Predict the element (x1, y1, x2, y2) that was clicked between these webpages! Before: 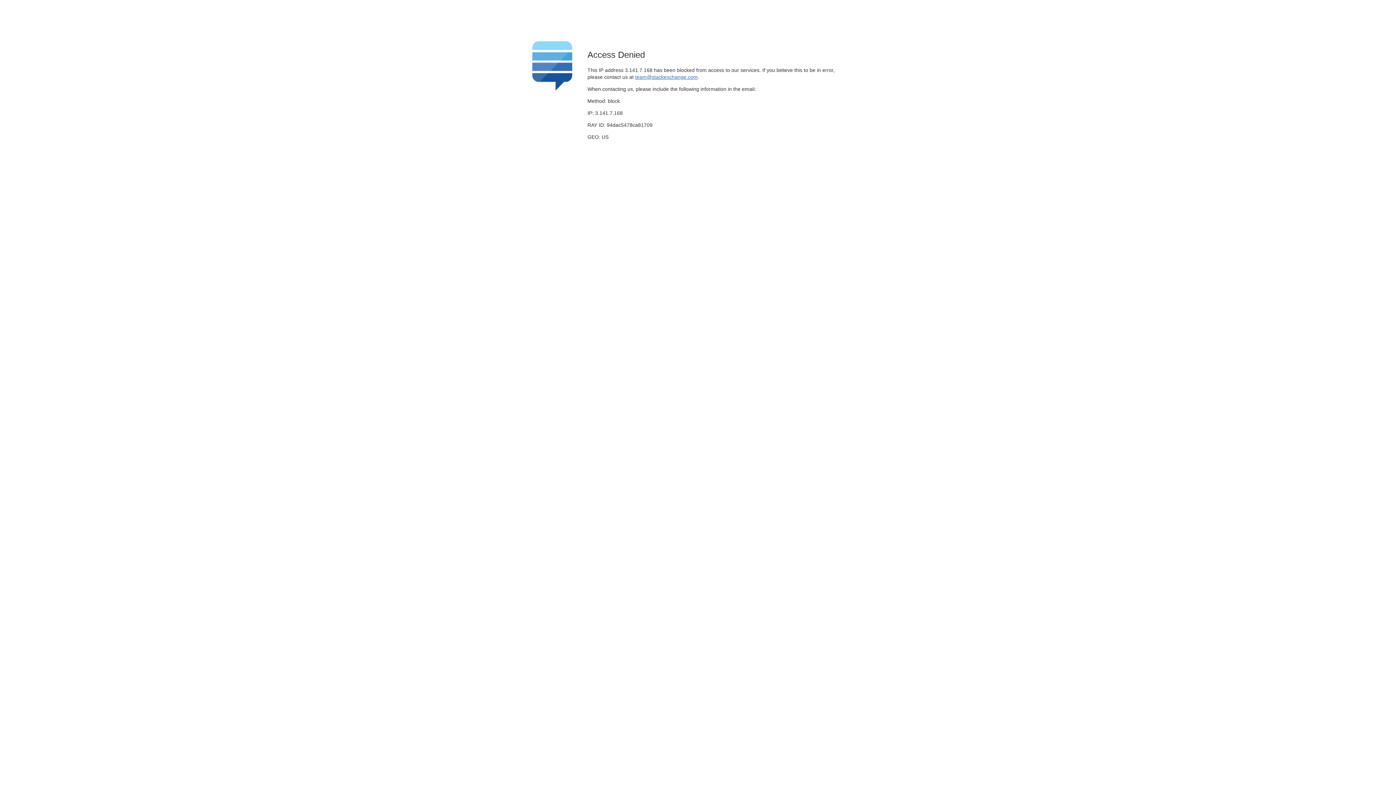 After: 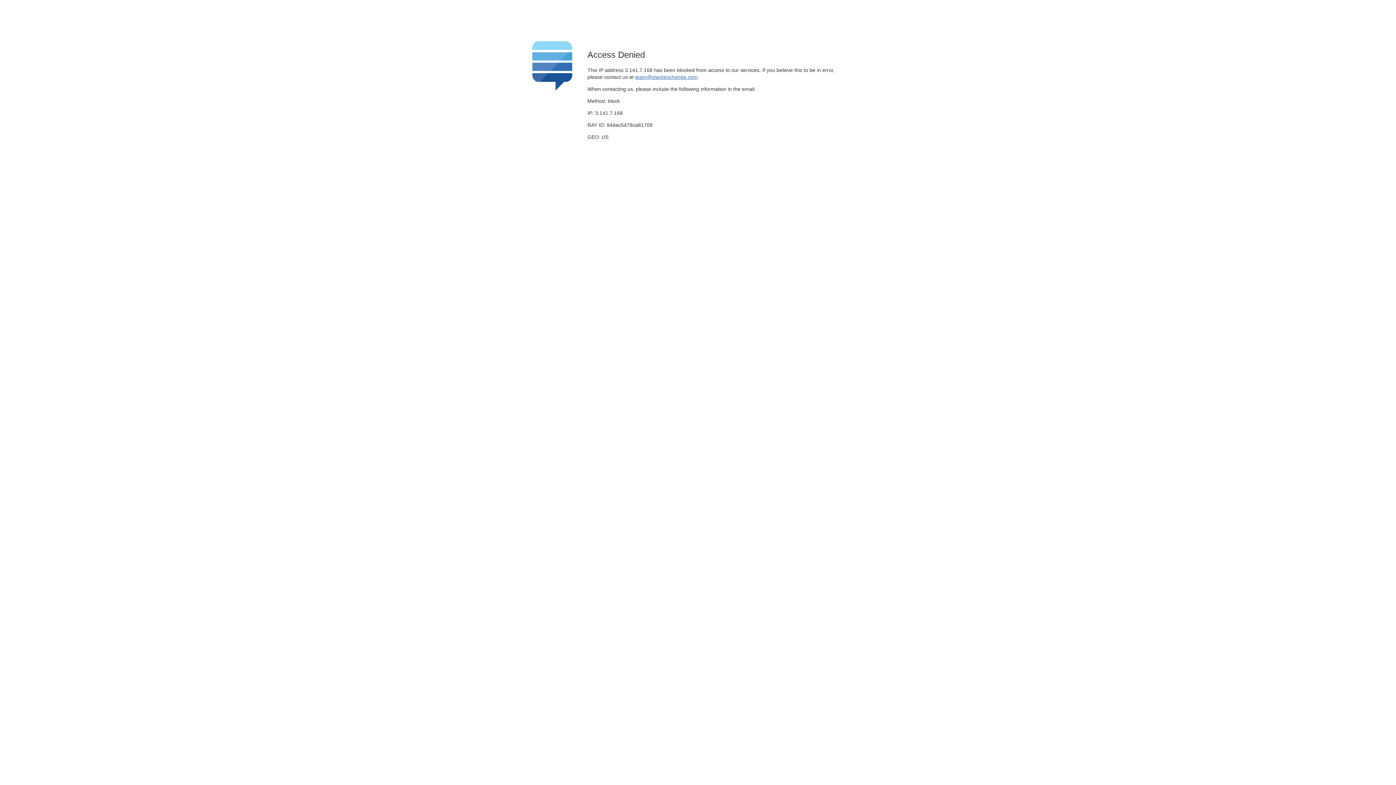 Action: label: team@stackexchange.com bbox: (635, 74, 697, 79)